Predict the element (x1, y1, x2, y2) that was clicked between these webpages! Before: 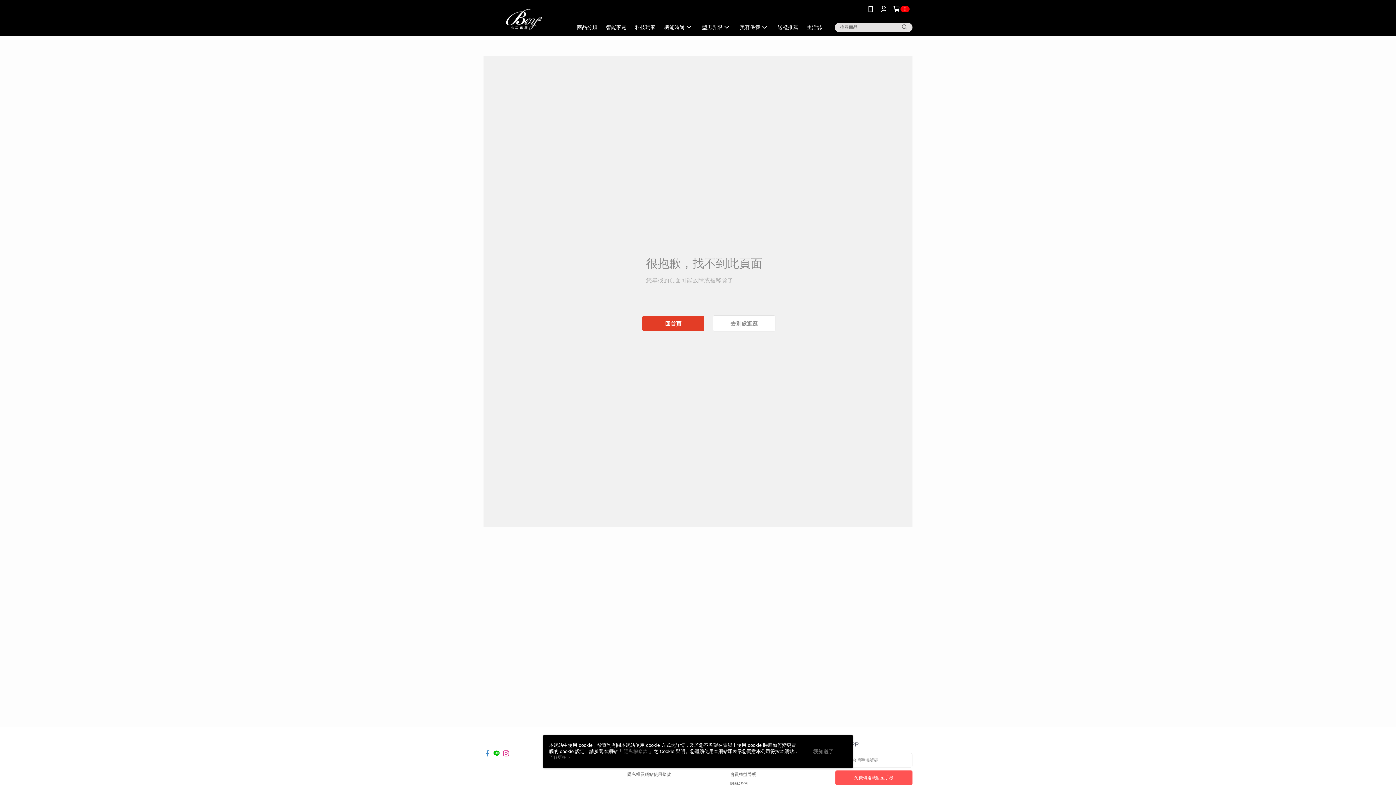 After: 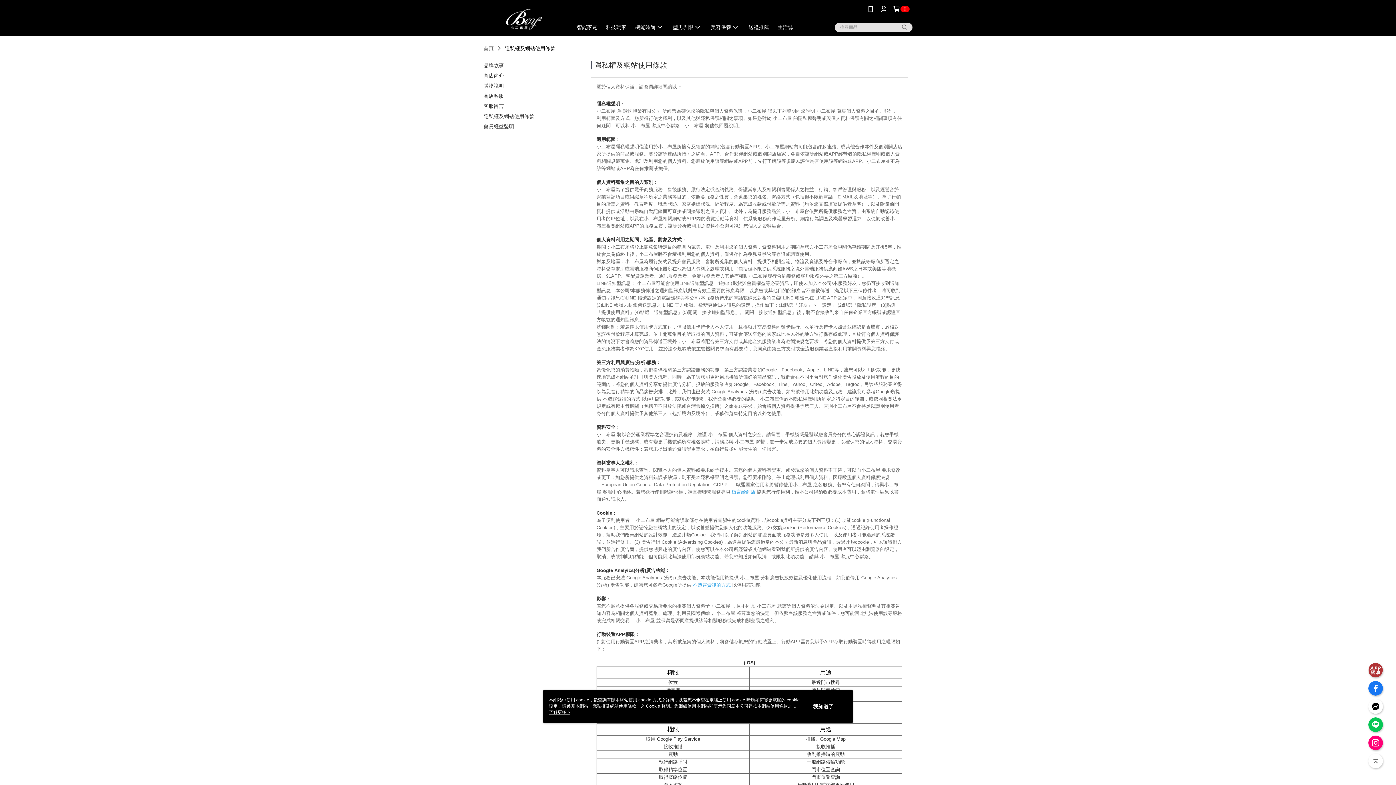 Action: bbox: (624, 749, 649, 754) label: 隱私權條款 